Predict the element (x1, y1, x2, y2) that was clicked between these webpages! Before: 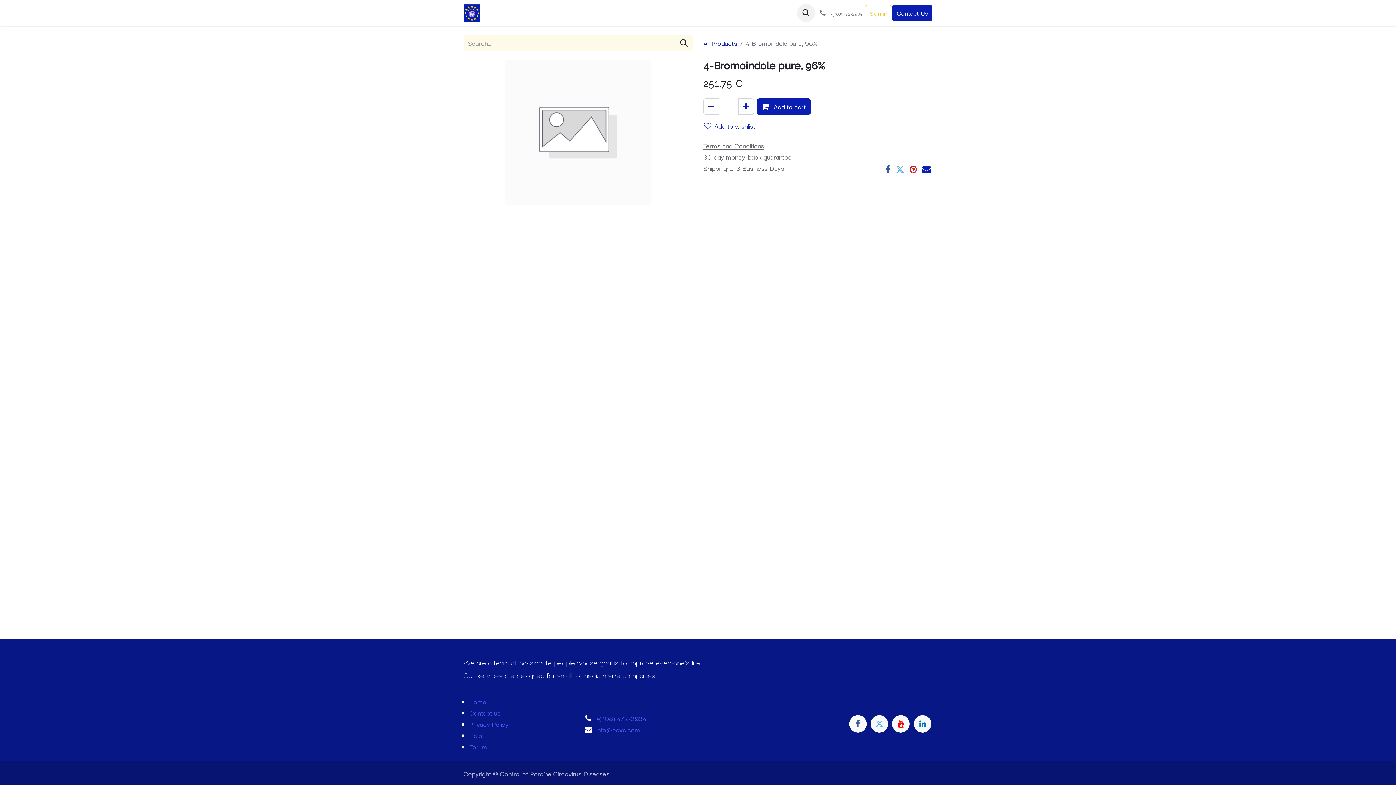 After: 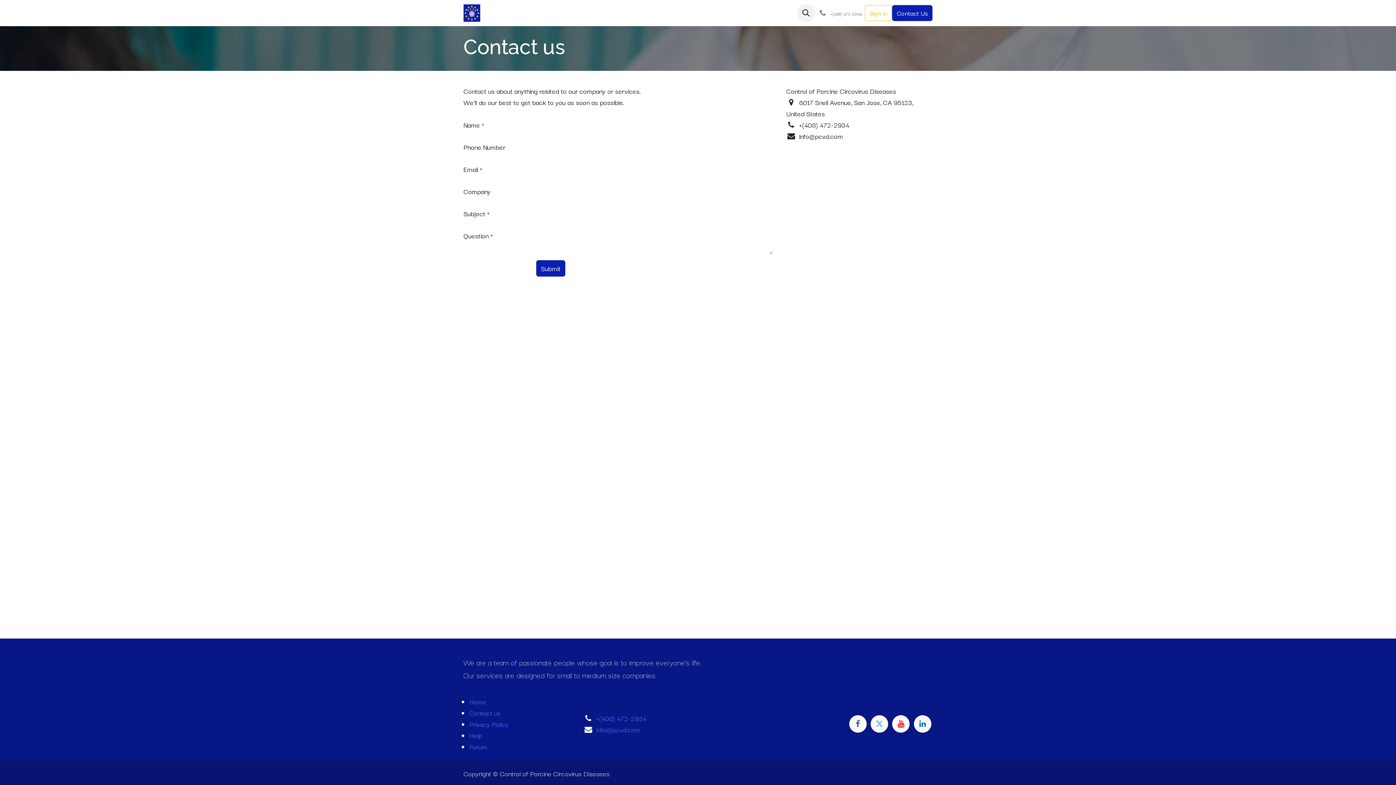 Action: label: Contact Us bbox: (892, 5, 932, 21)